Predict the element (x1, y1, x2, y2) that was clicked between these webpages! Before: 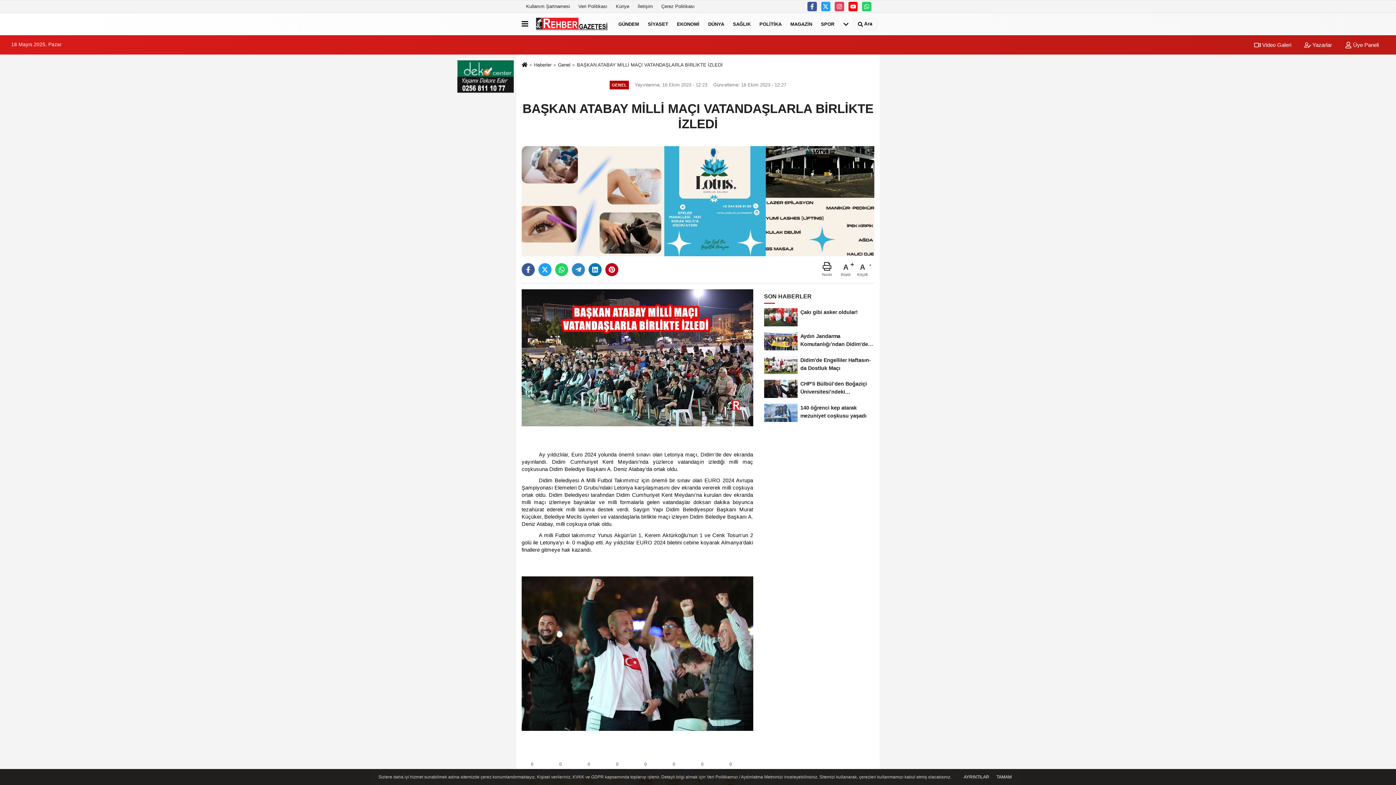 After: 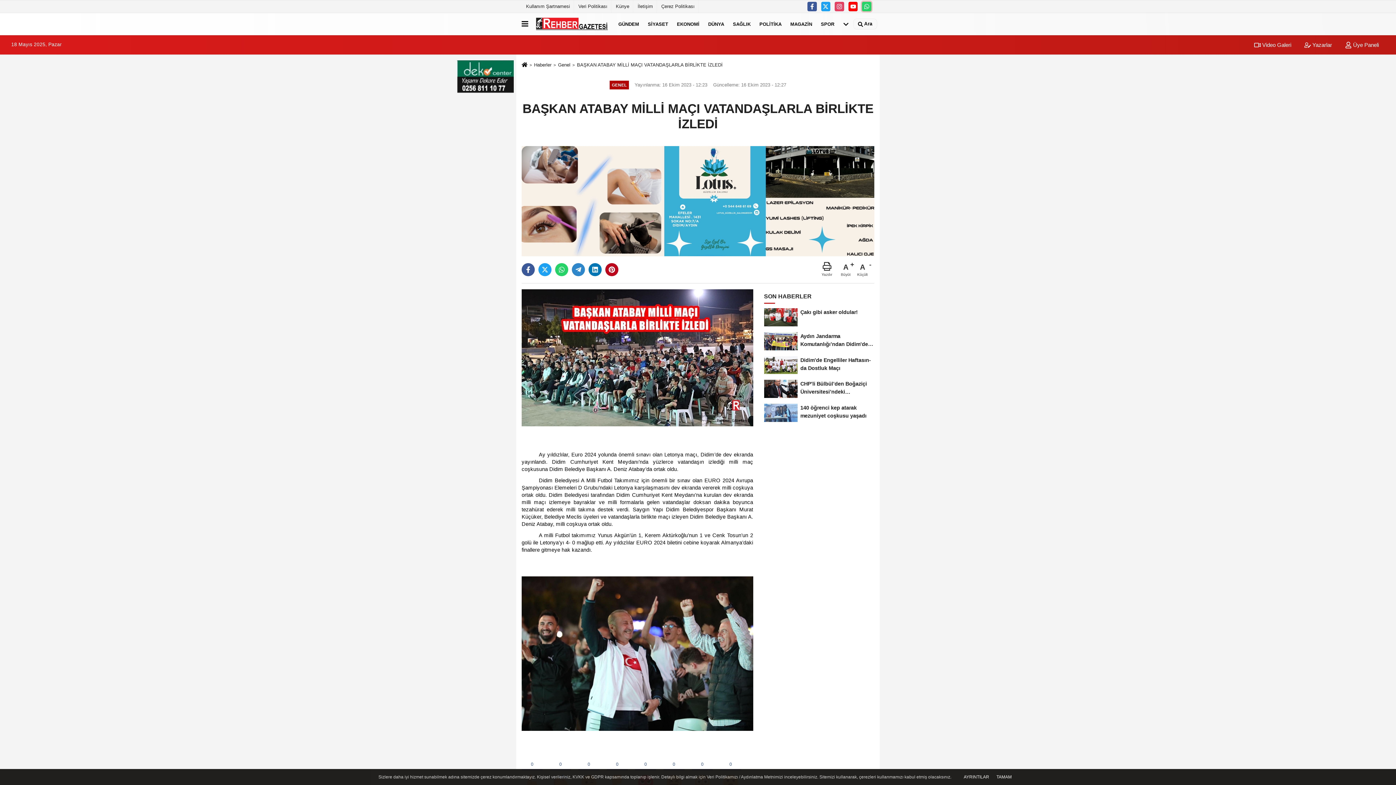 Action: bbox: (862, 1, 871, 11)